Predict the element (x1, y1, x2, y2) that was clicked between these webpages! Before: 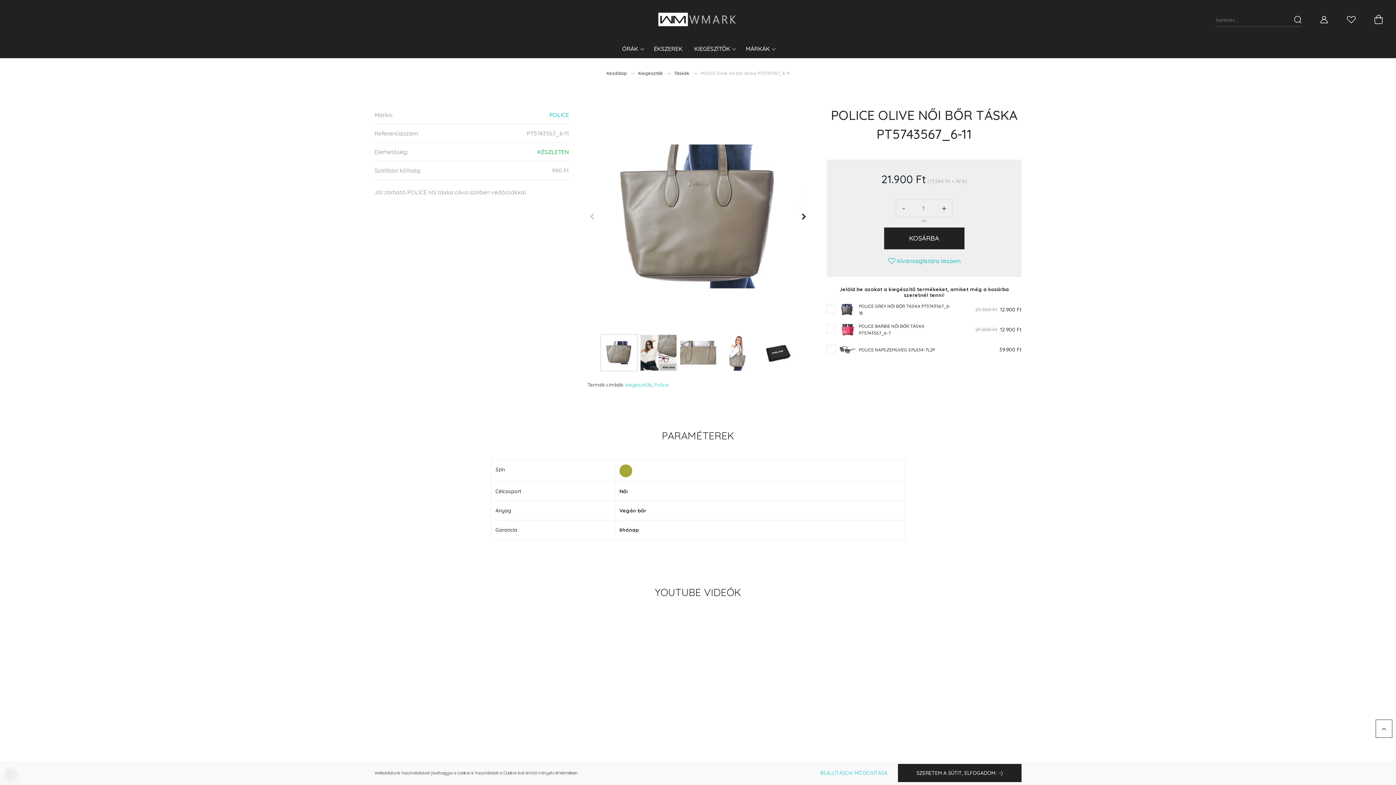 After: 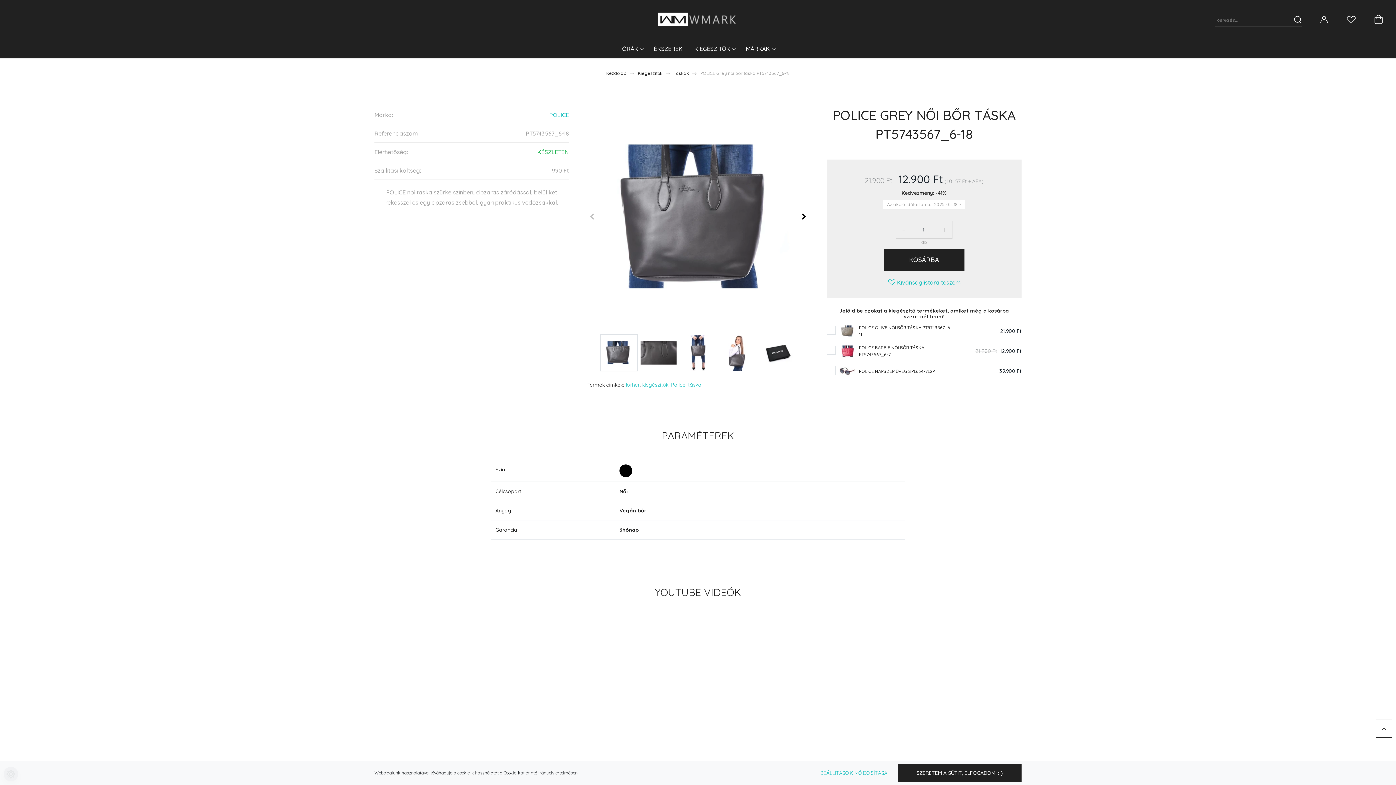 Action: bbox: (859, 302, 956, 316) label: POLICE GREY NŐI BŐR TÁSKA PT5743567_6-18